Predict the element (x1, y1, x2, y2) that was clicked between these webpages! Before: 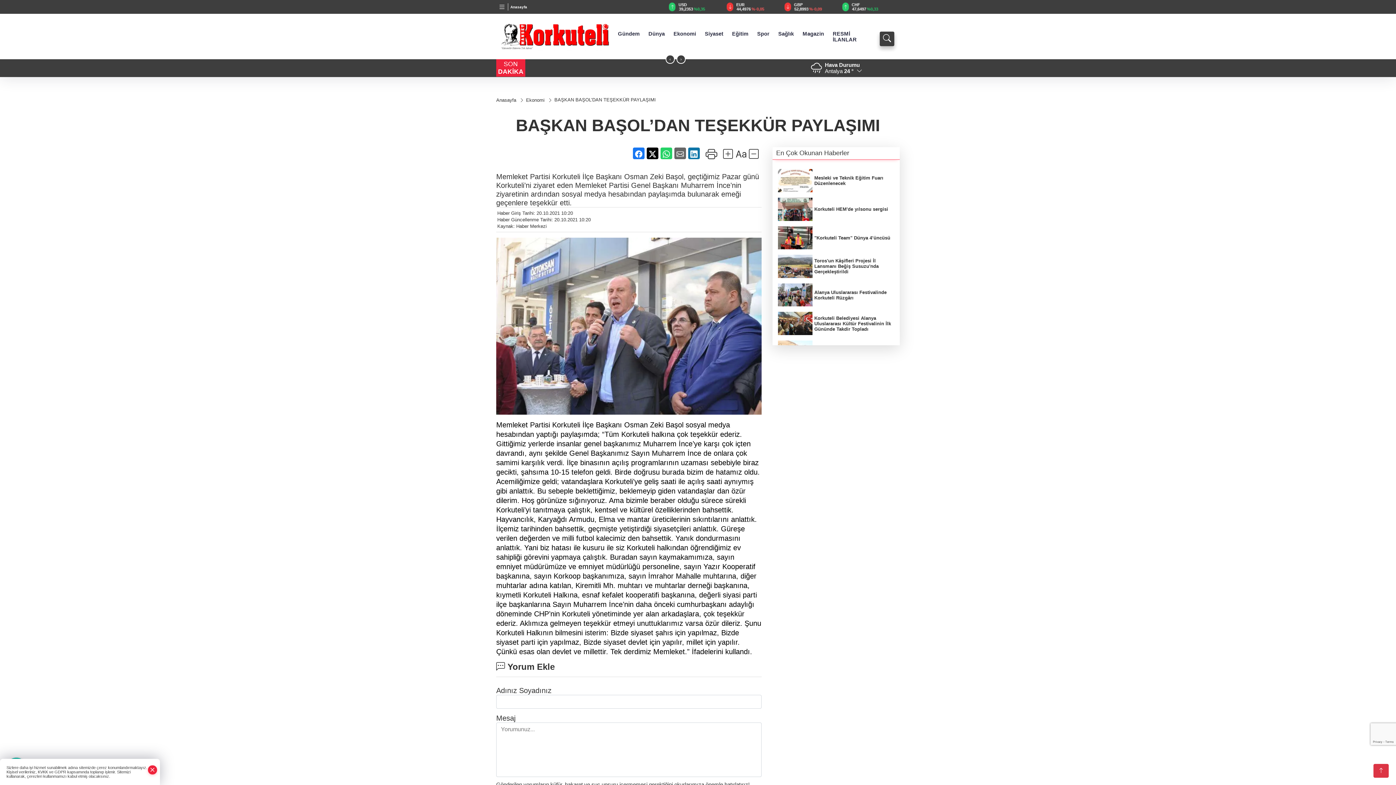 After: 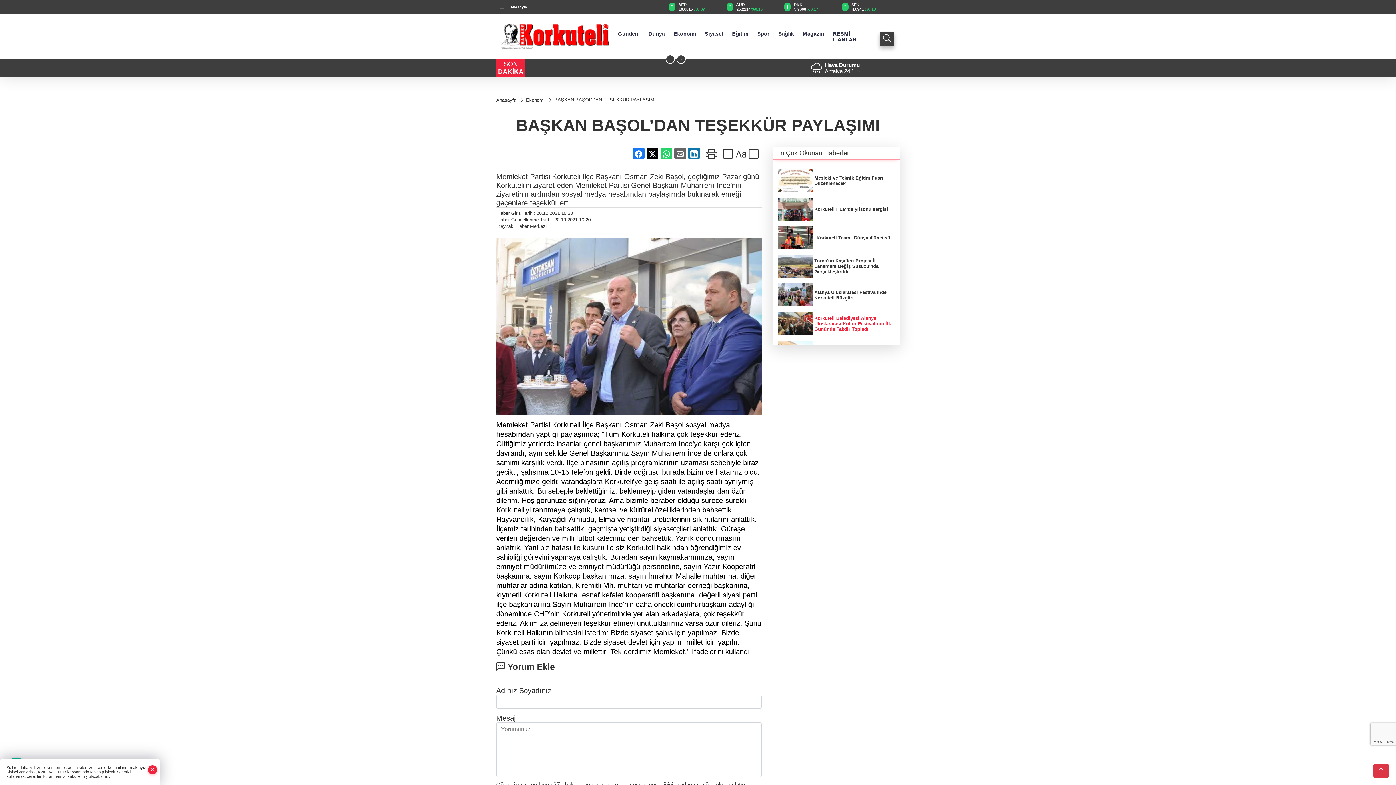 Action: bbox: (778, 312, 894, 335) label: Korkuteli Belediyesi Alanya Uluslararası Kültür Festivalinin İlk Gününde Takdir Topladı